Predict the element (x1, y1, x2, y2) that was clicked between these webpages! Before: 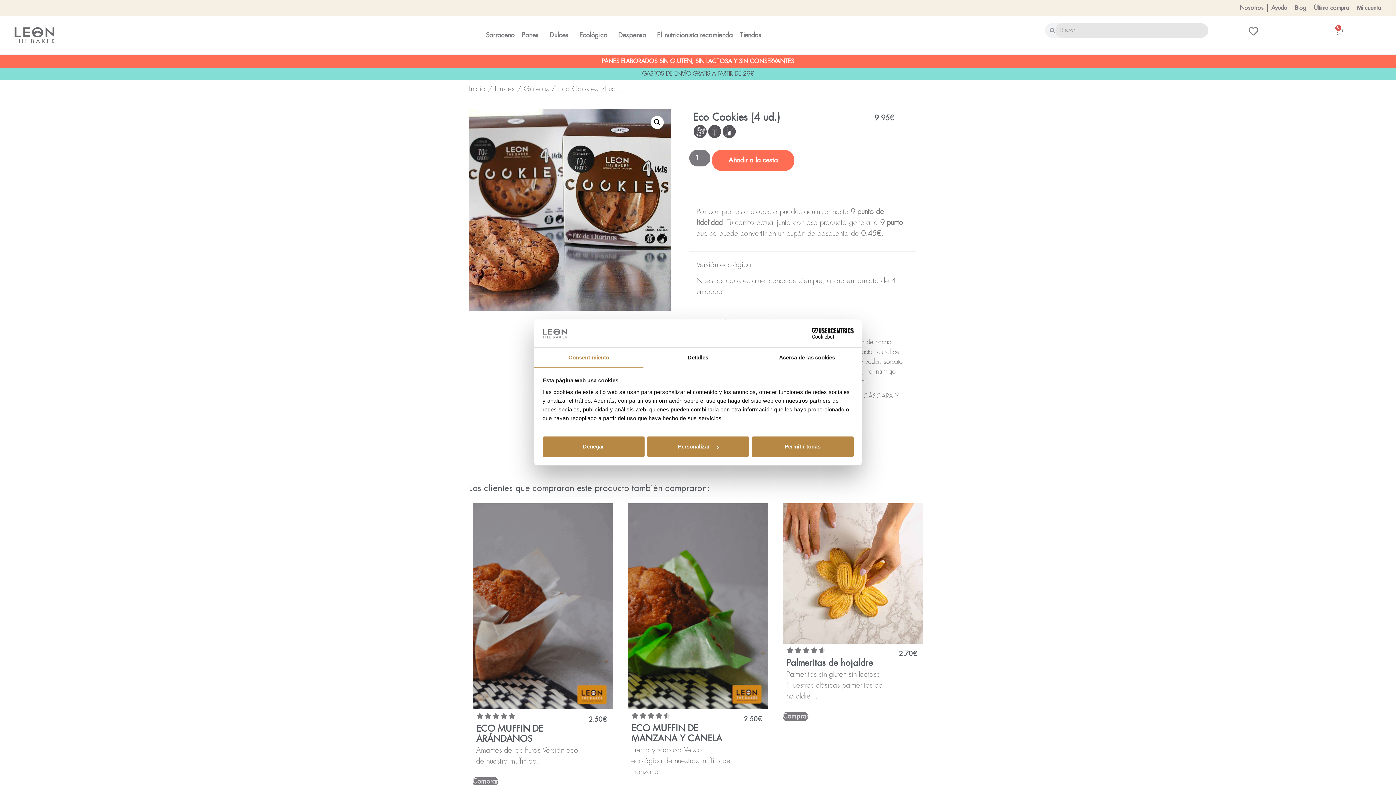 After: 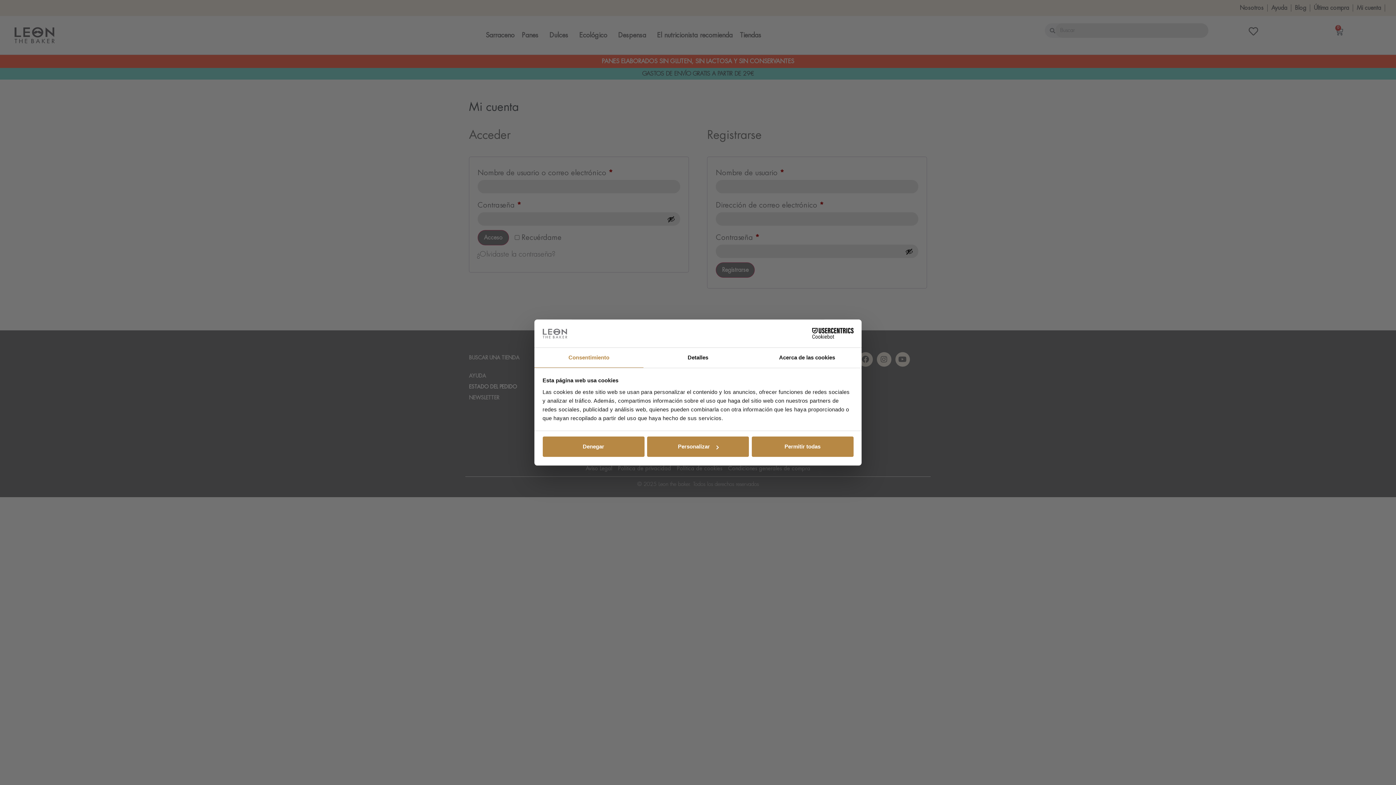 Action: bbox: (1357, 3, 1381, 12) label: Mi cuenta